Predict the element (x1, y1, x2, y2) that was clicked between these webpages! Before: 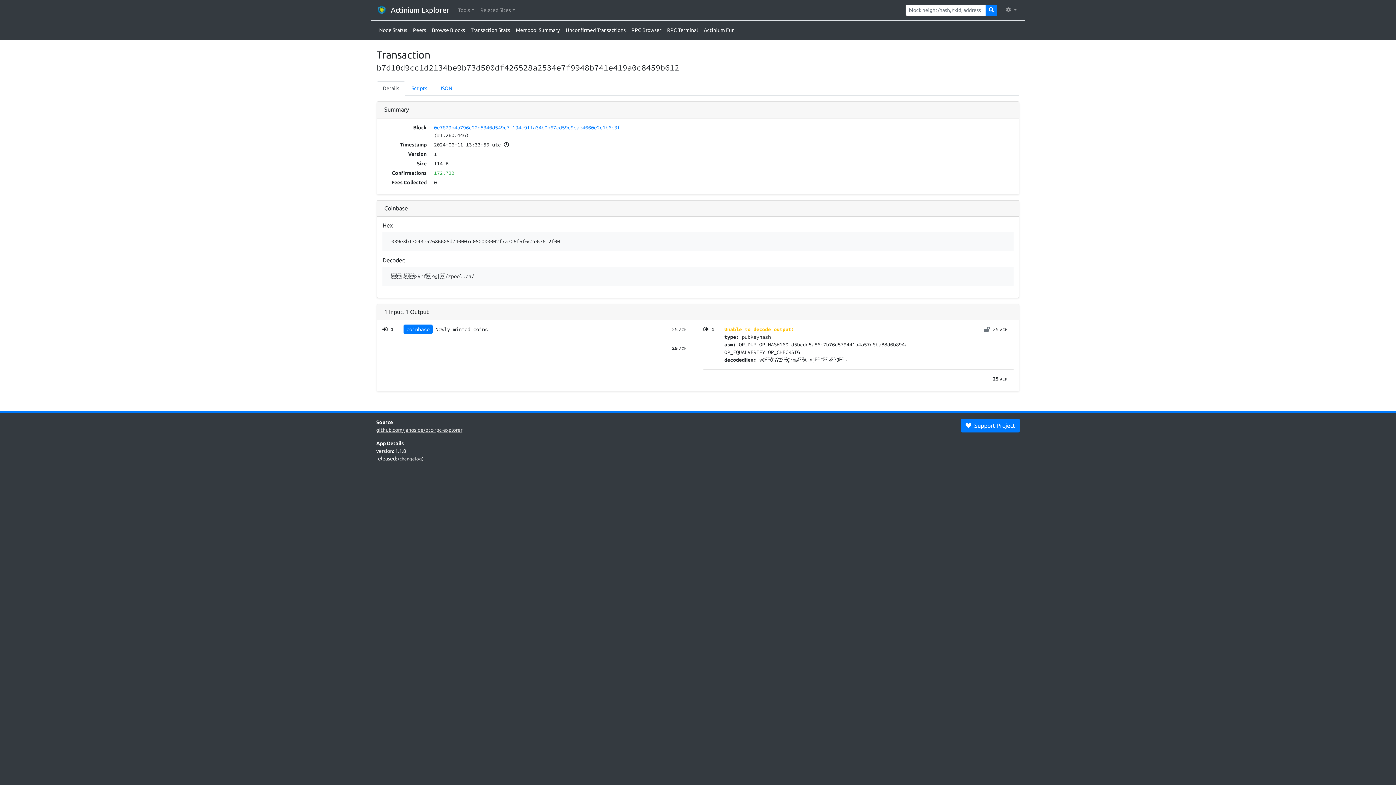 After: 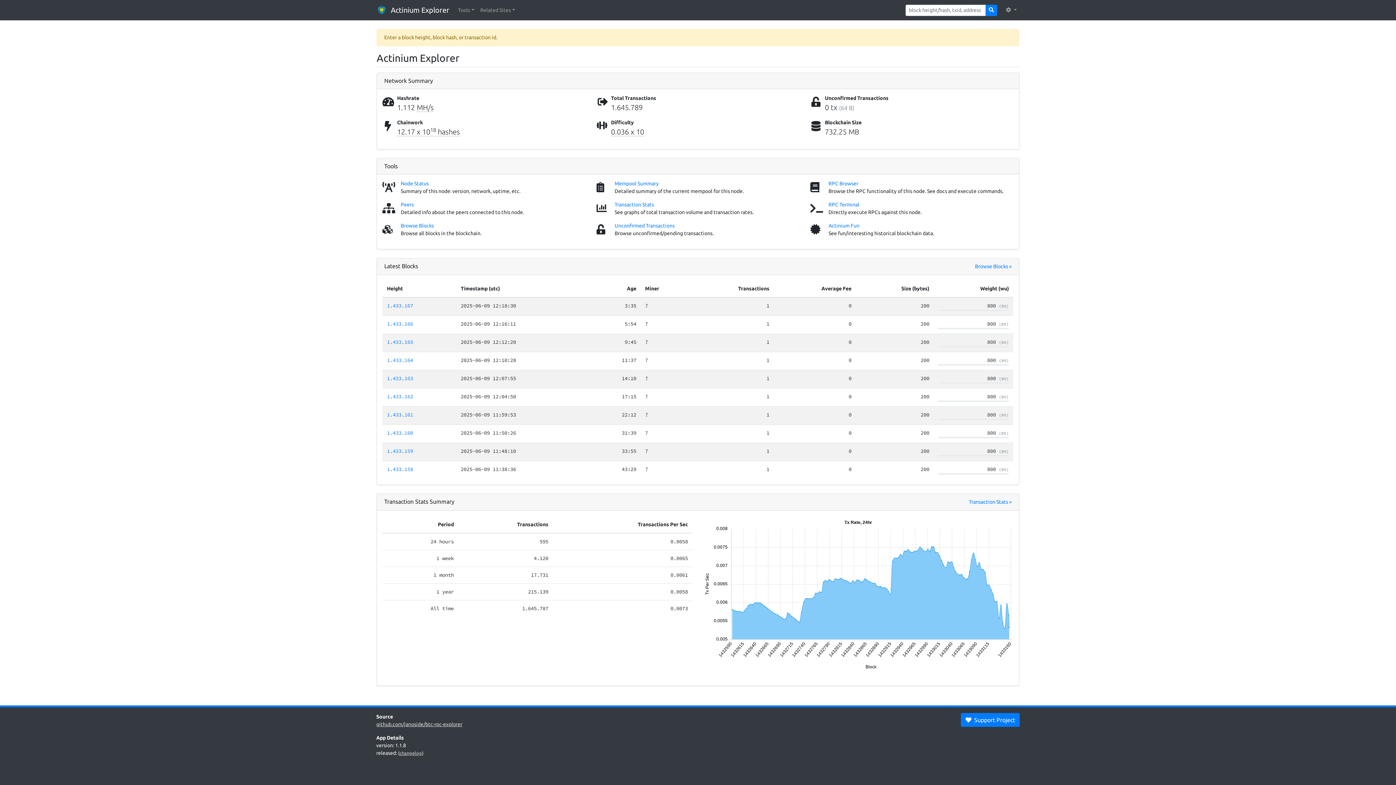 Action: bbox: (985, 4, 997, 15)